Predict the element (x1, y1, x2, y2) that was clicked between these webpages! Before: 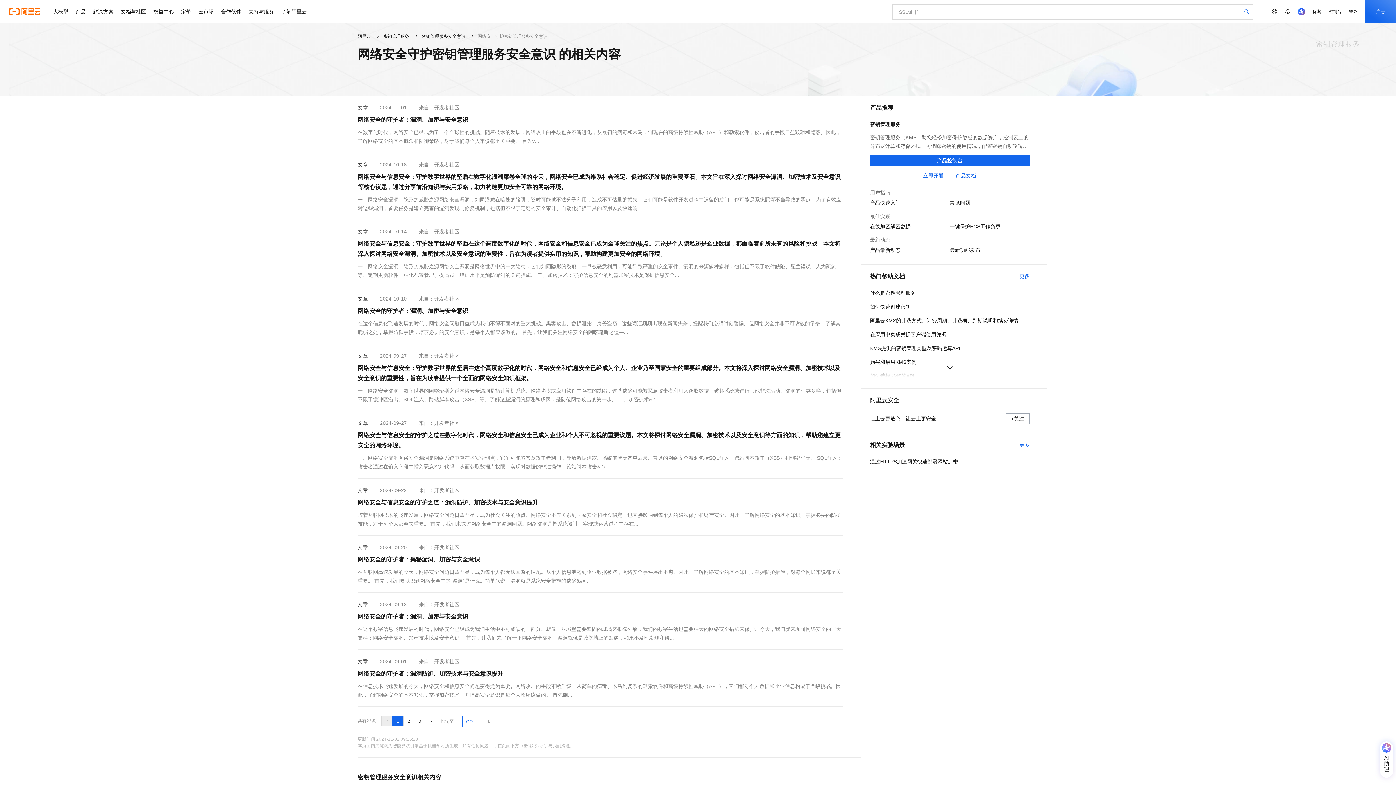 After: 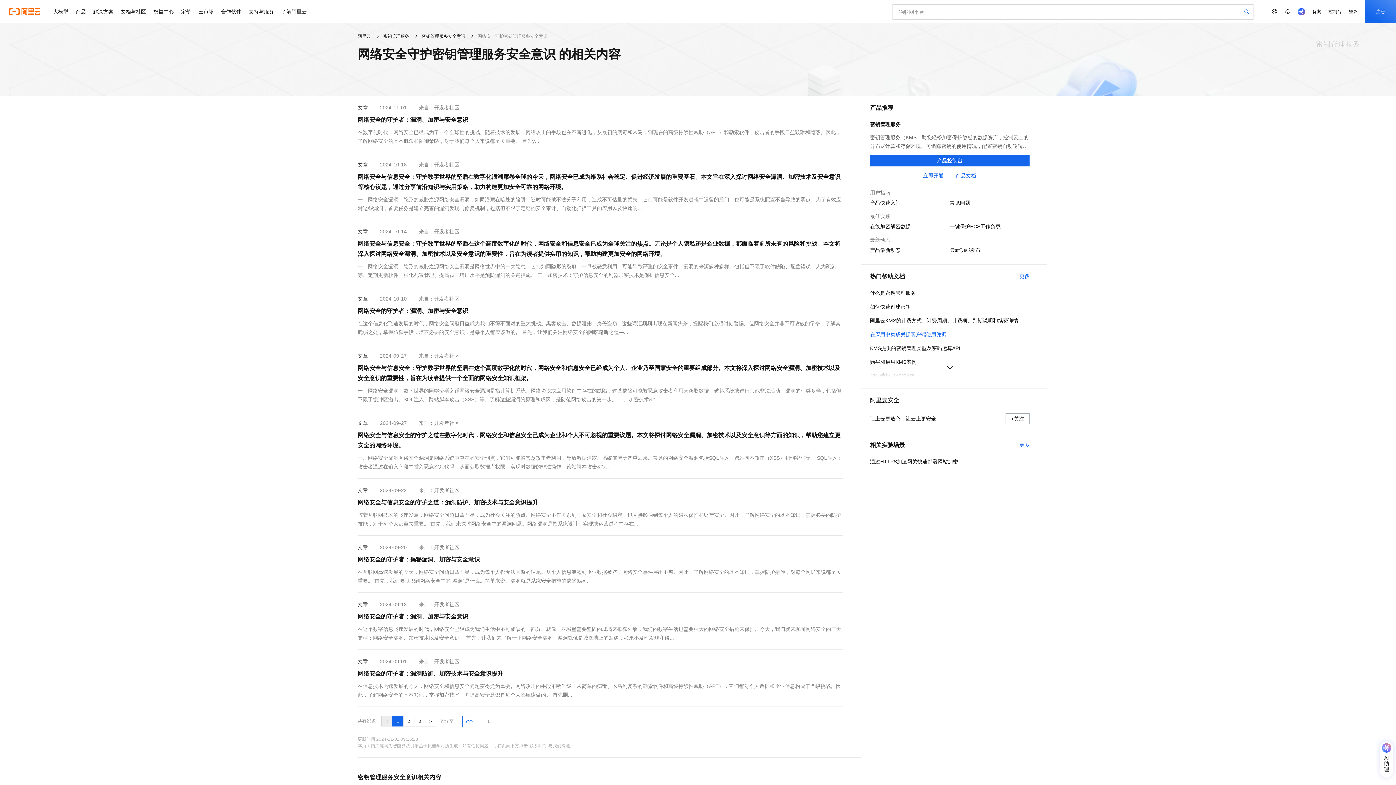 Action: bbox: (870, 330, 1029, 338) label: 在应用中集成凭据客户端使用凭据